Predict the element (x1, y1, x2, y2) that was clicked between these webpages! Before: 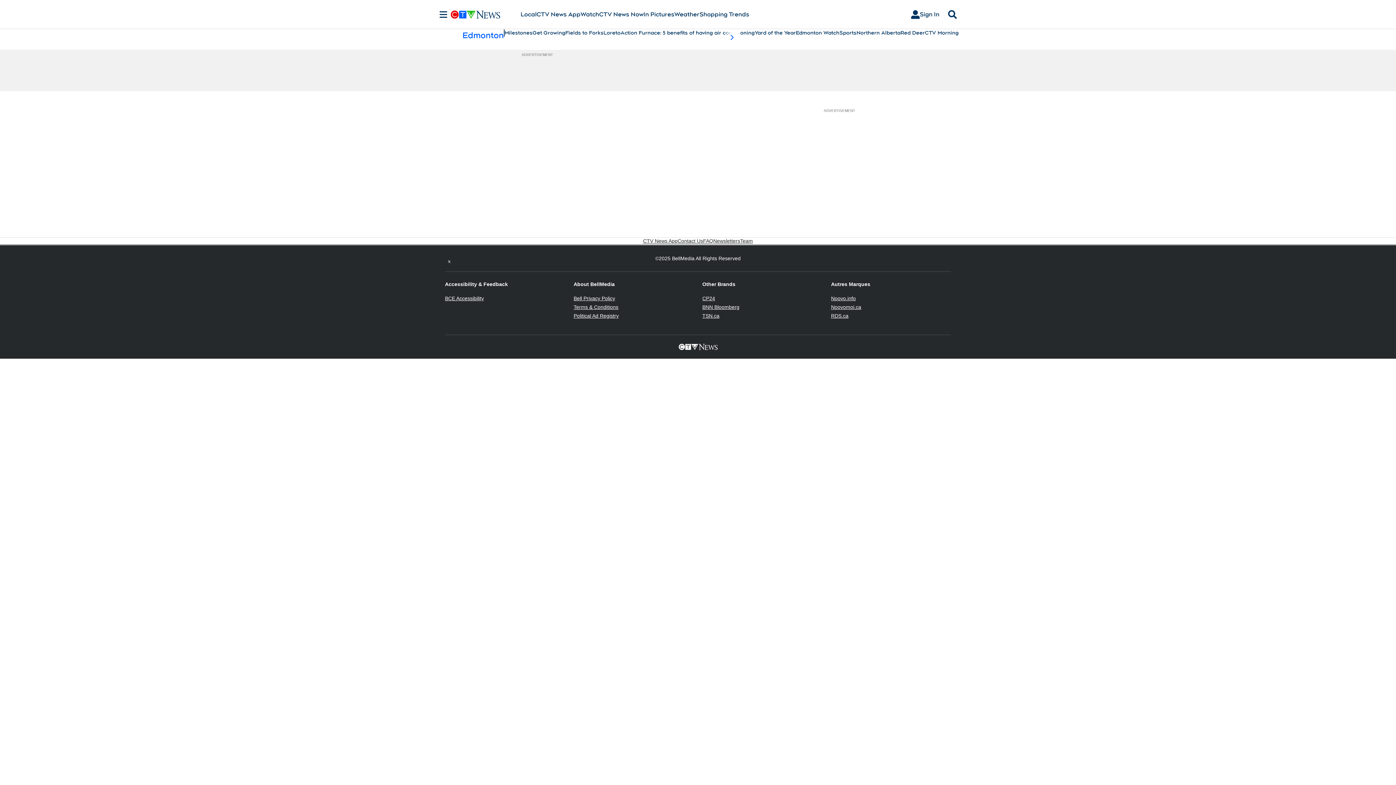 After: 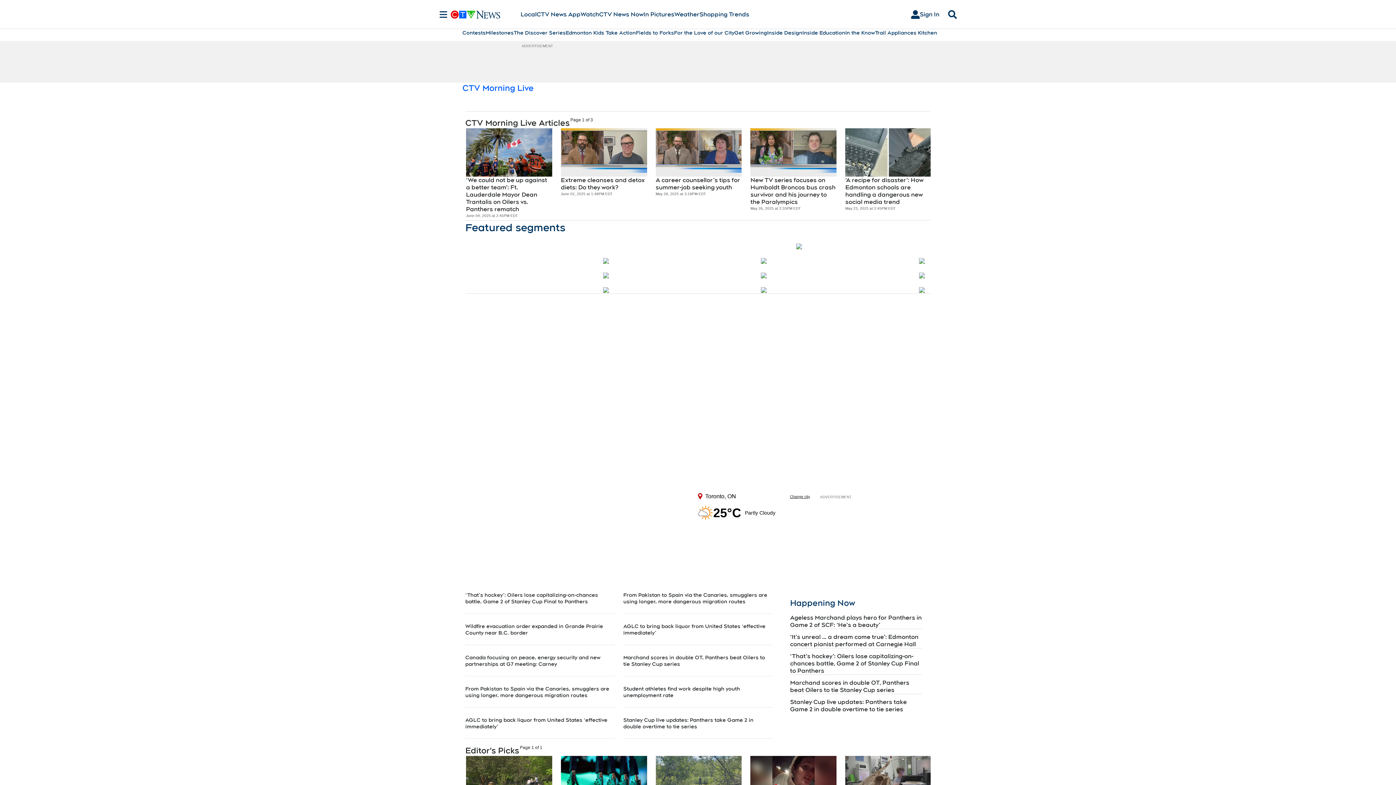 Action: label: CTV Morning Live bbox: (925, 29, 970, 36)